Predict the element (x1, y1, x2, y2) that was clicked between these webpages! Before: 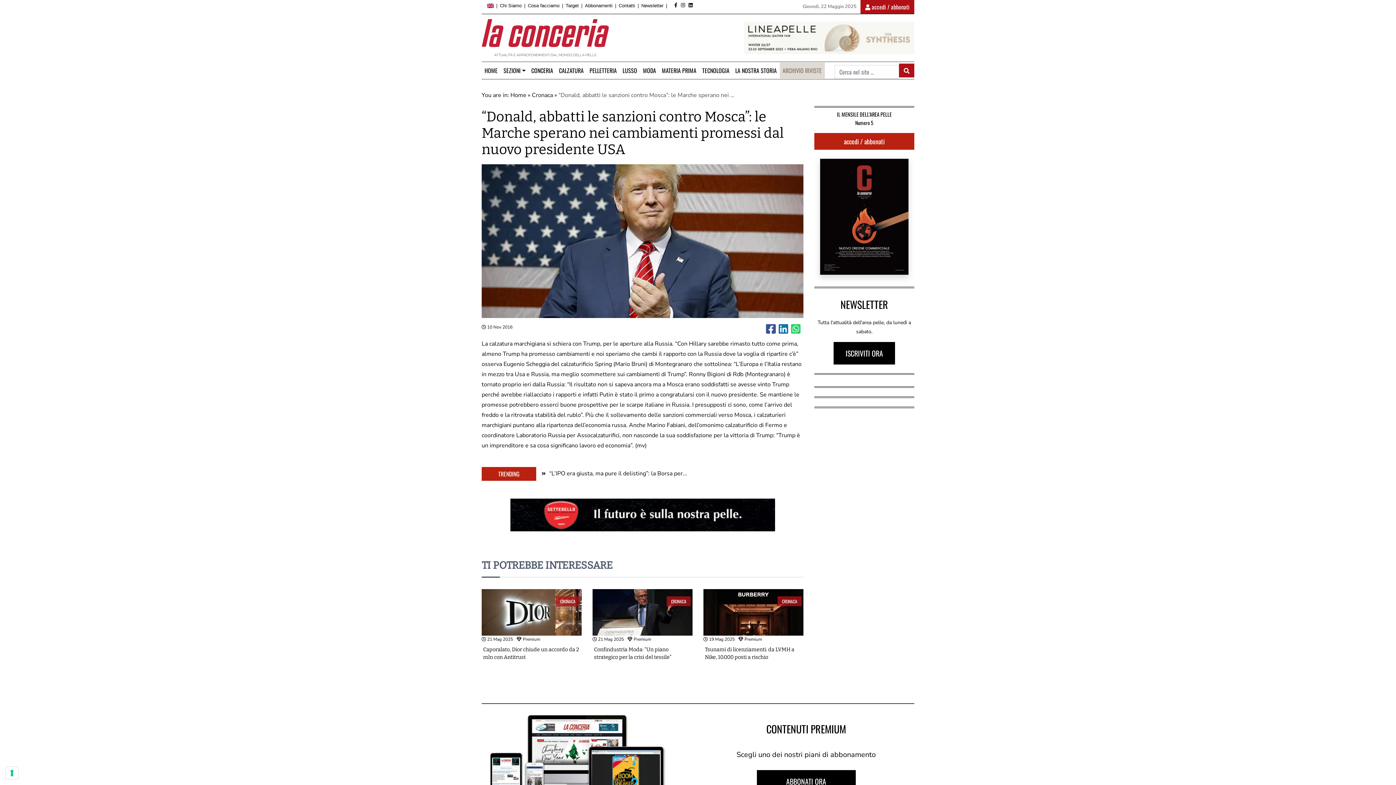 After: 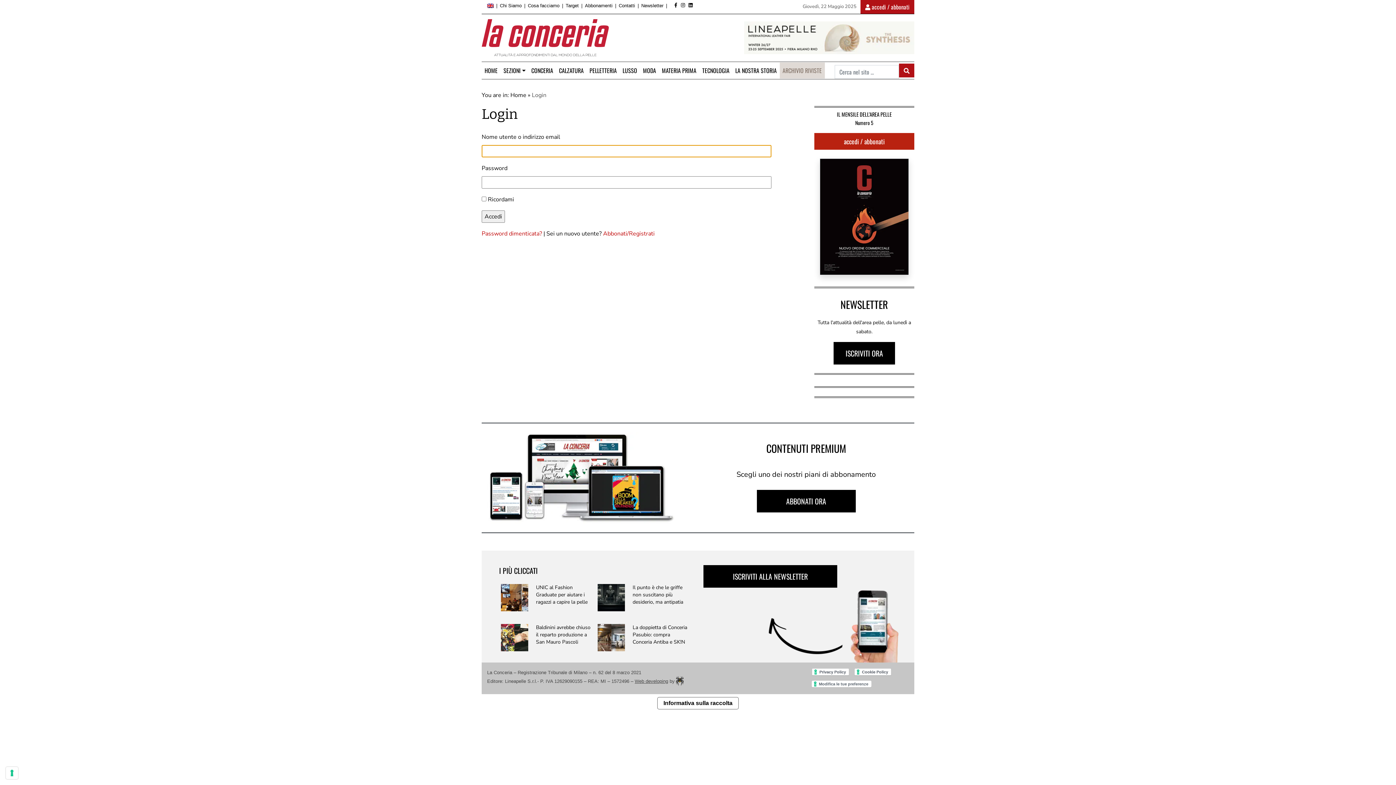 Action: bbox: (844, 136, 884, 146) label: accedi / abbonati